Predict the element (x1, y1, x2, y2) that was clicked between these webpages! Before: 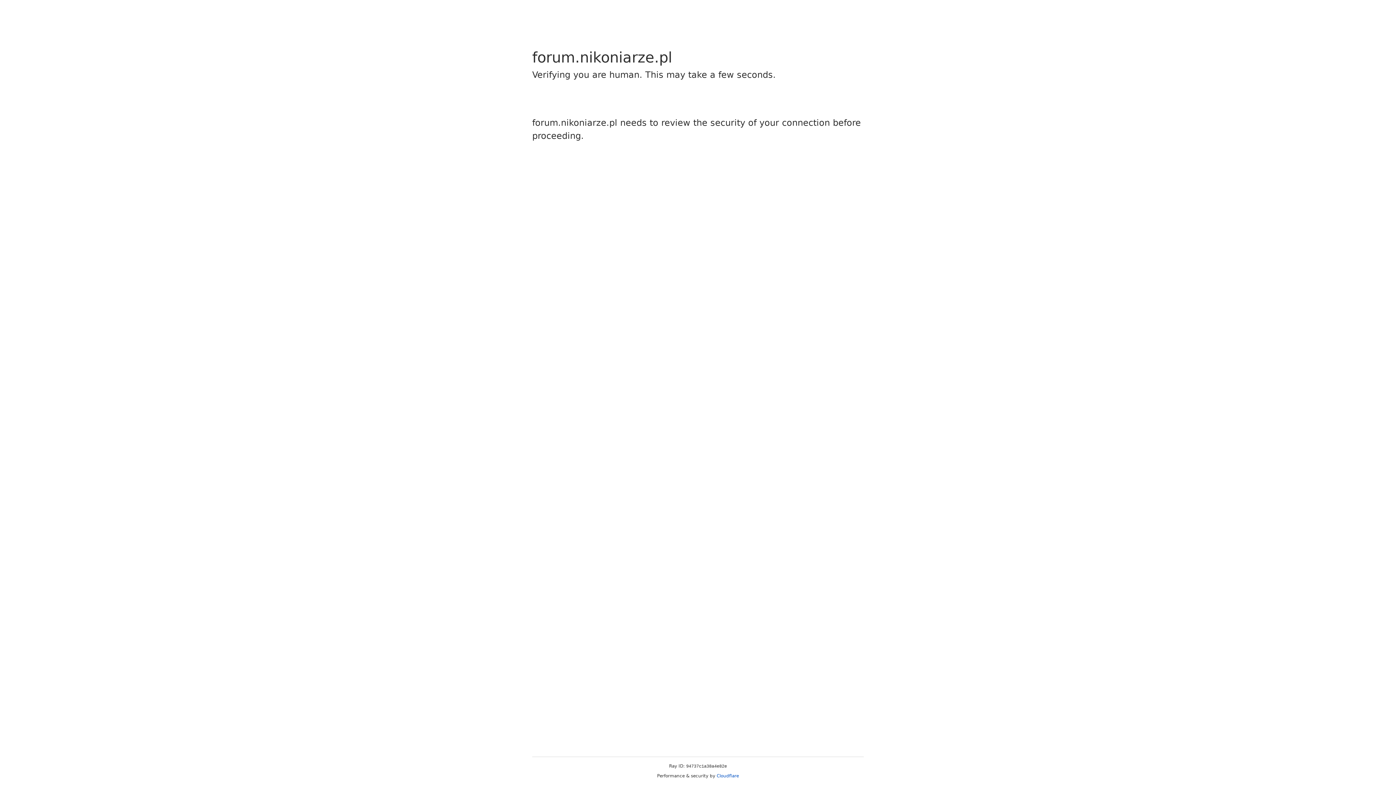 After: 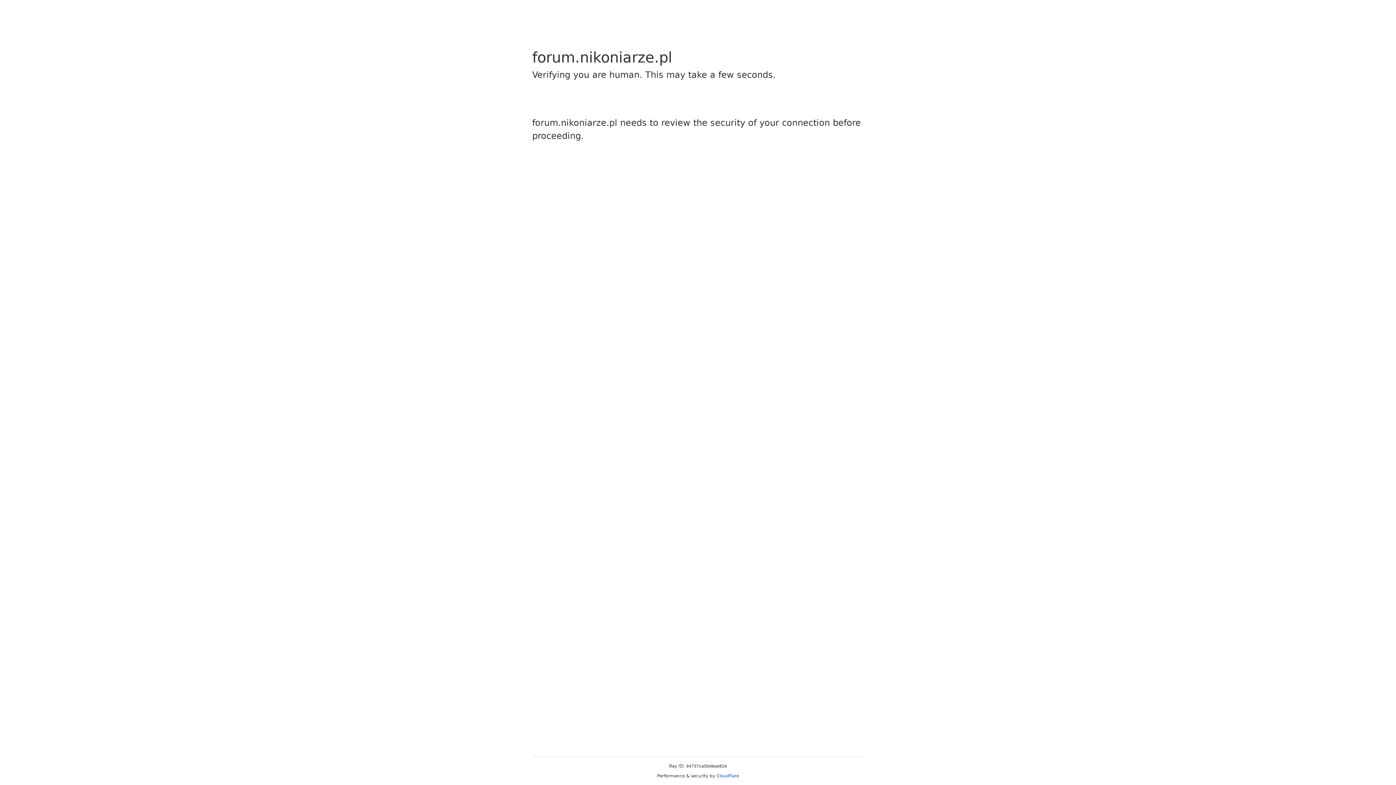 Action: bbox: (716, 773, 739, 778) label: Cloudflare